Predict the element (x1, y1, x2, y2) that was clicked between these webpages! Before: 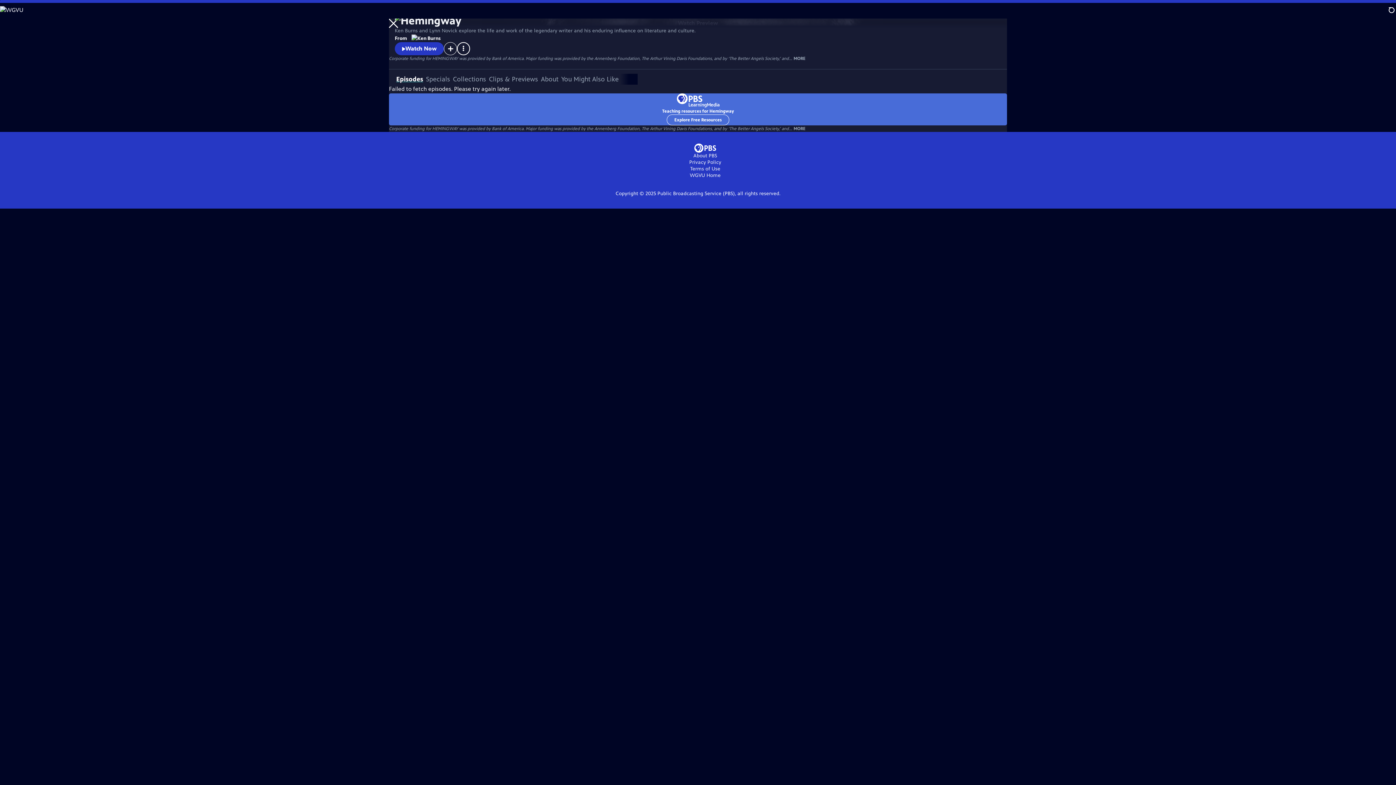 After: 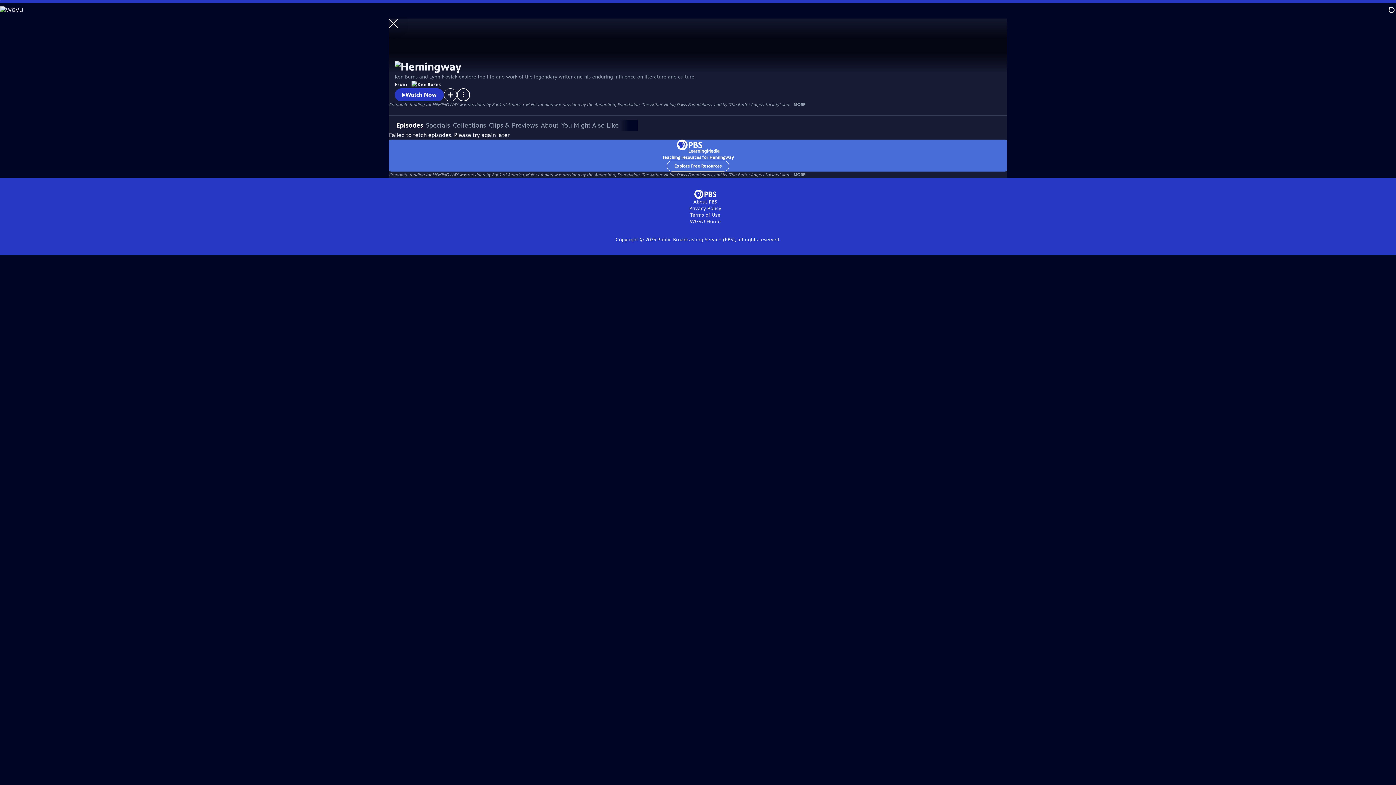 Action: label: Watch Preview bbox: (676, 18, 720, 28)